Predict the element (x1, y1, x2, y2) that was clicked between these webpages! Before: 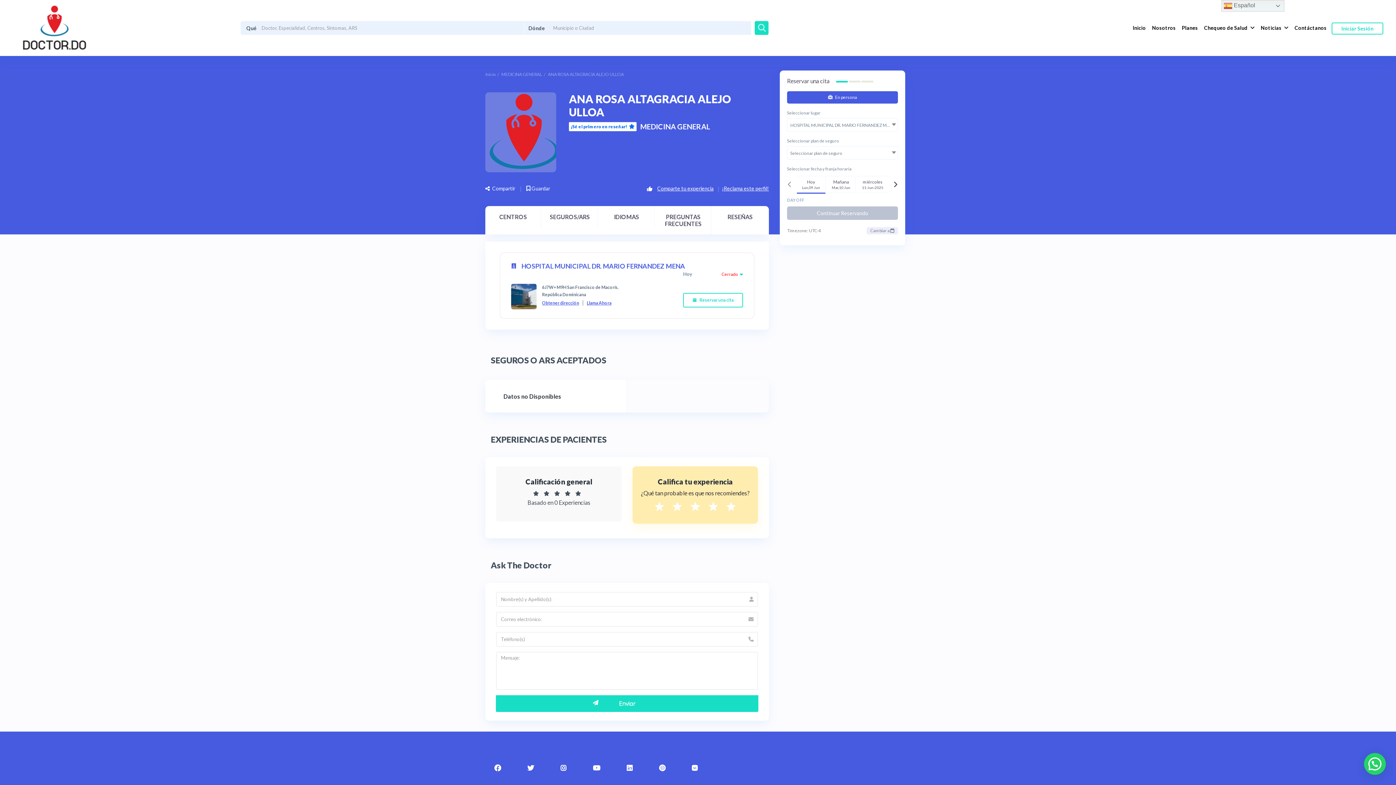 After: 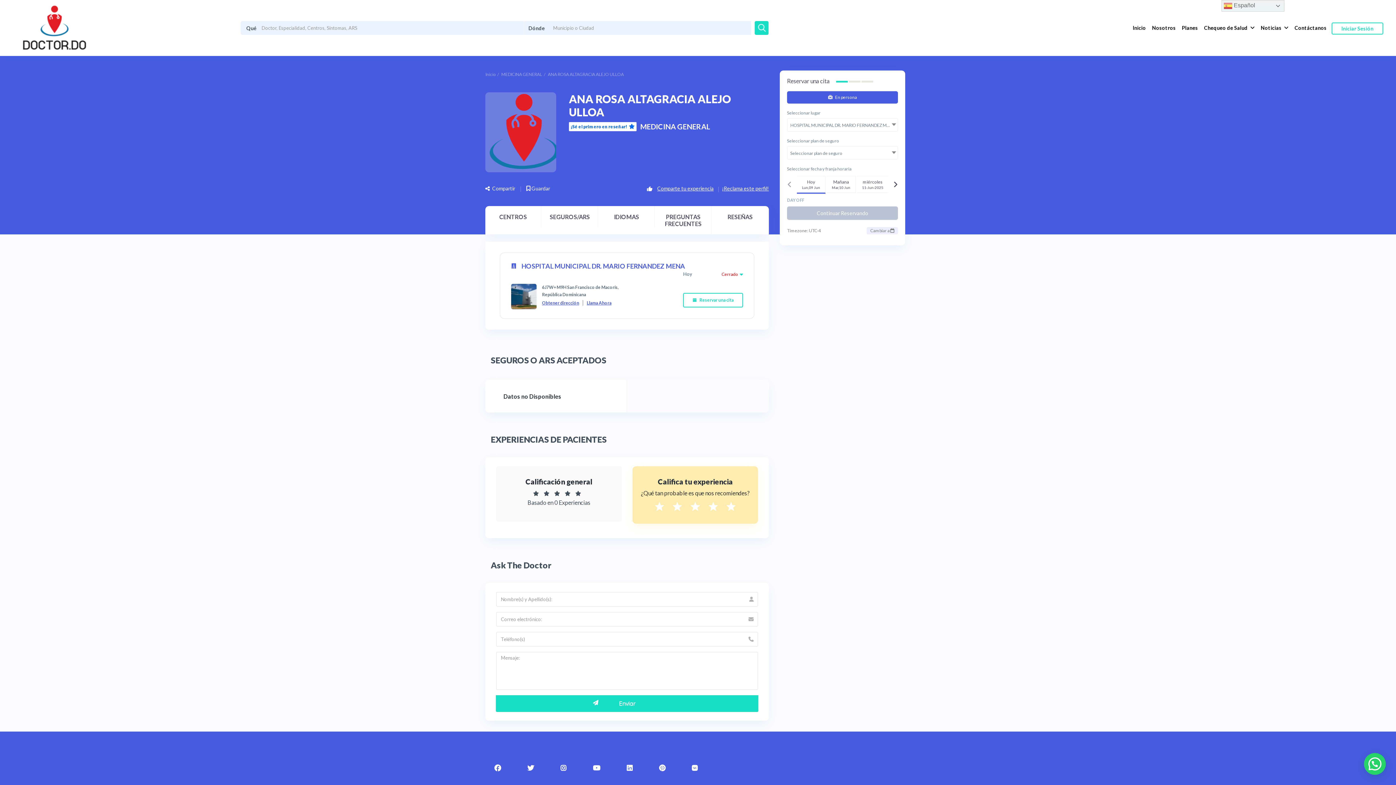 Action: bbox: (655, 762, 669, 772)